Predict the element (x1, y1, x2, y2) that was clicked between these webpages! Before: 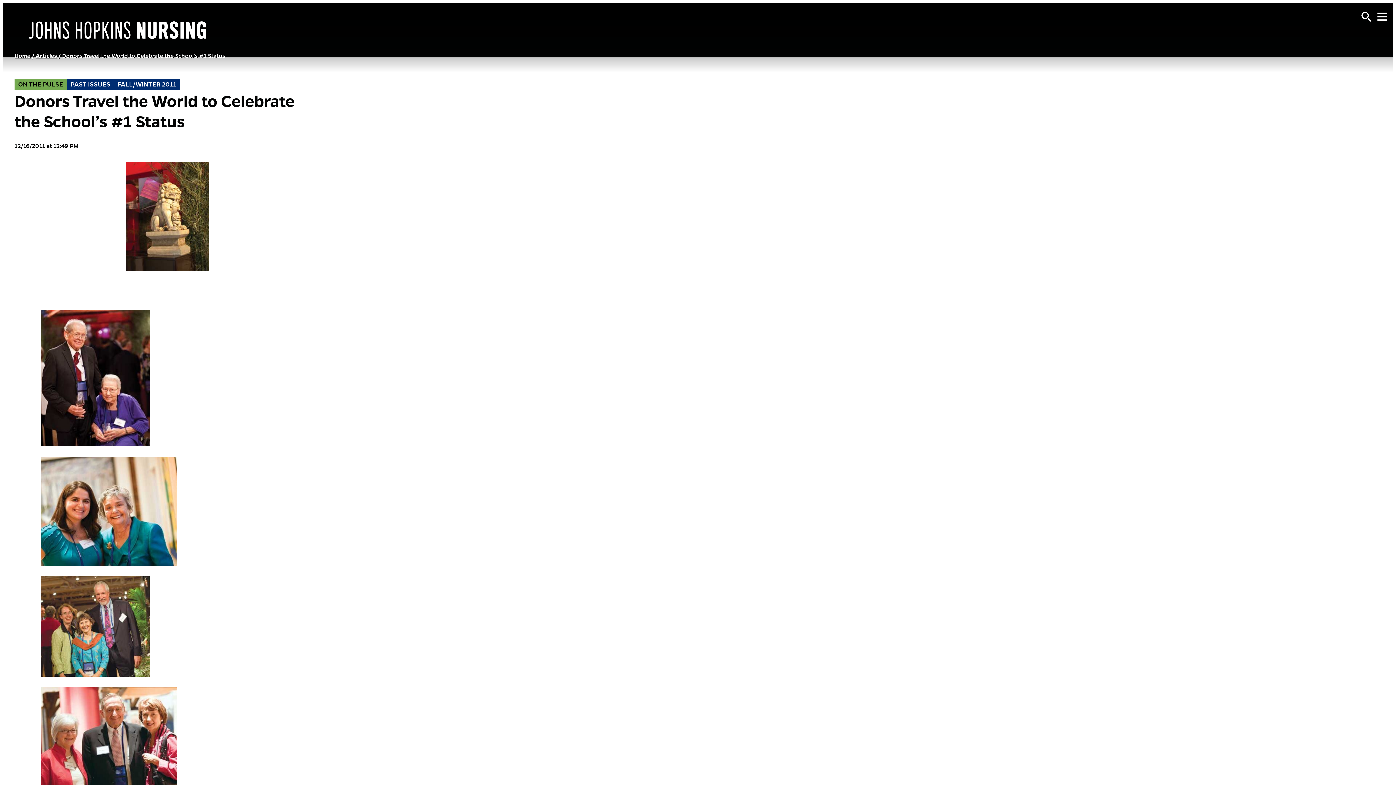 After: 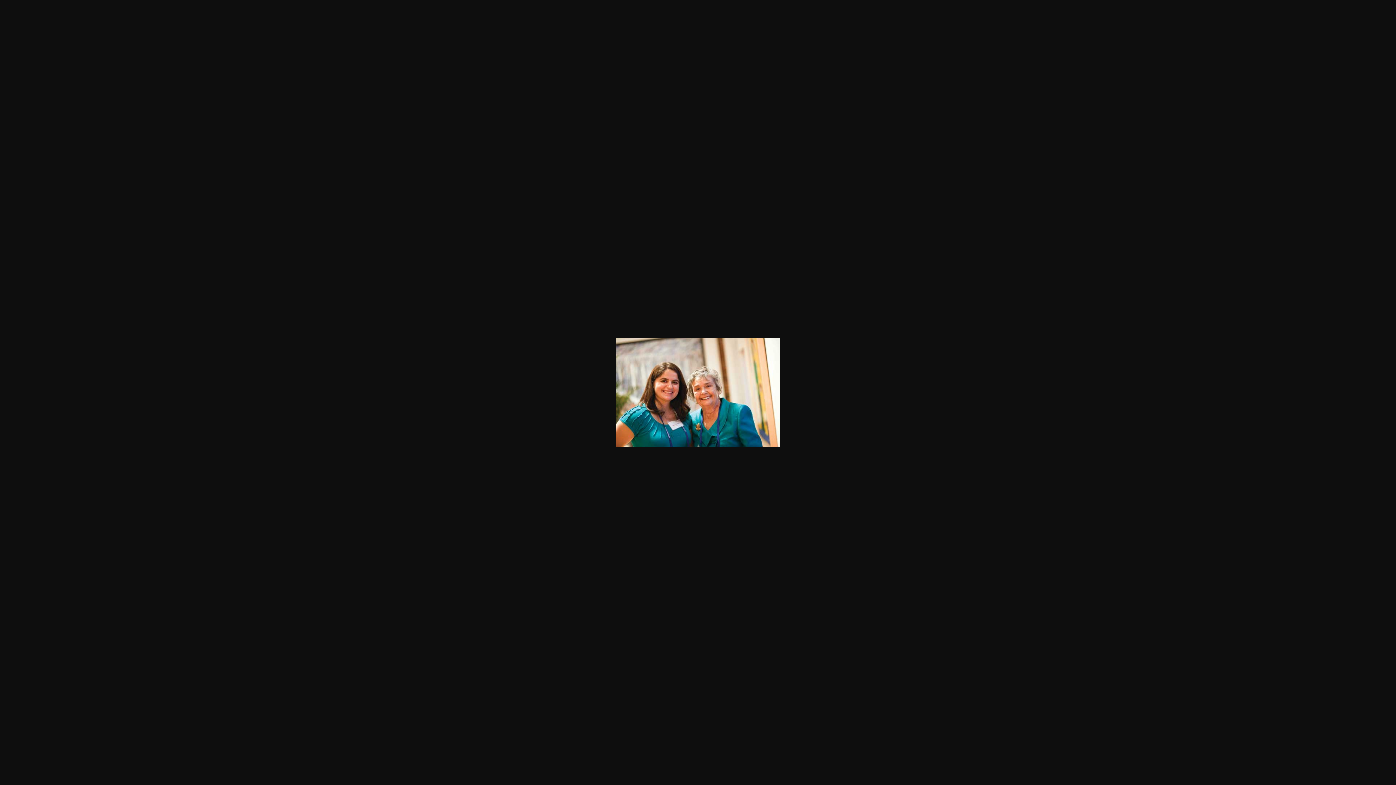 Action: bbox: (40, 560, 177, 567)